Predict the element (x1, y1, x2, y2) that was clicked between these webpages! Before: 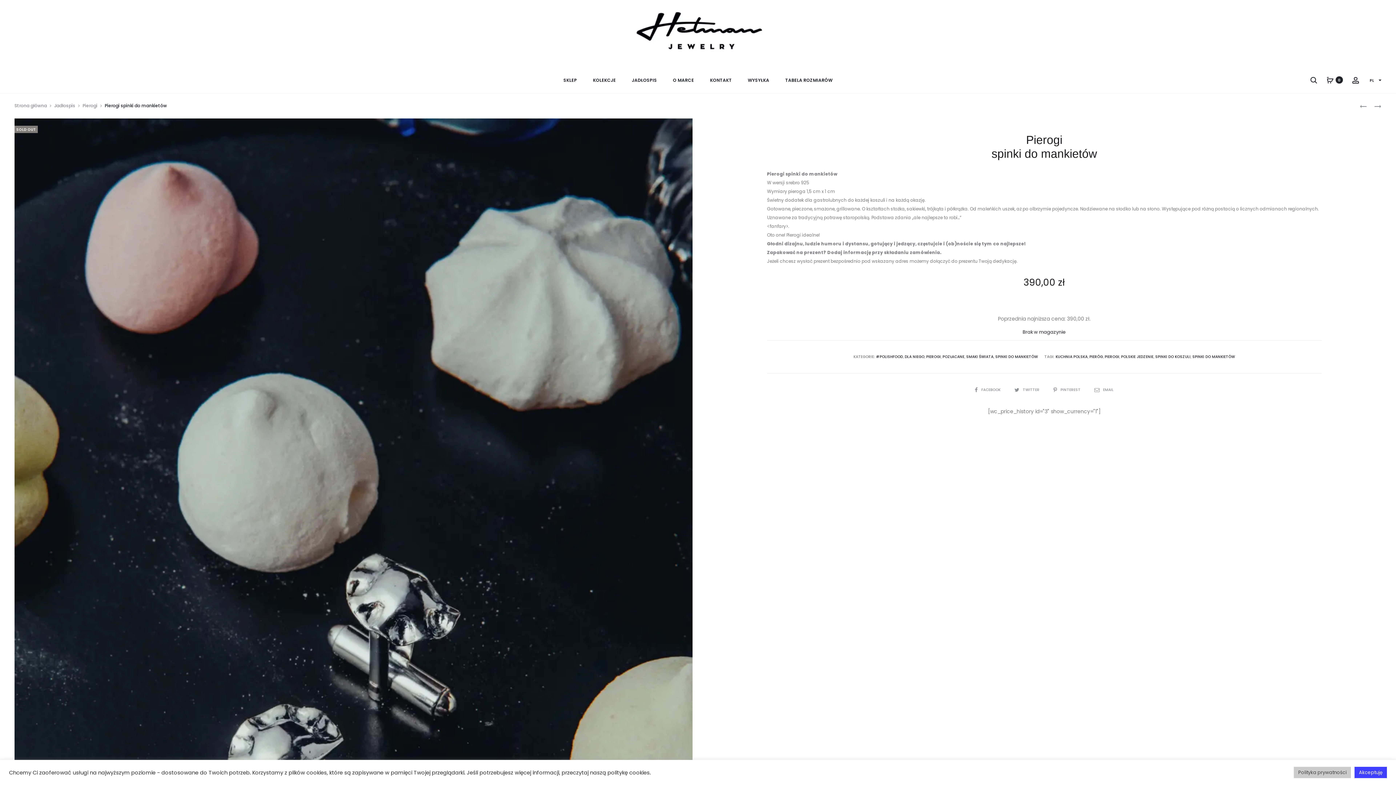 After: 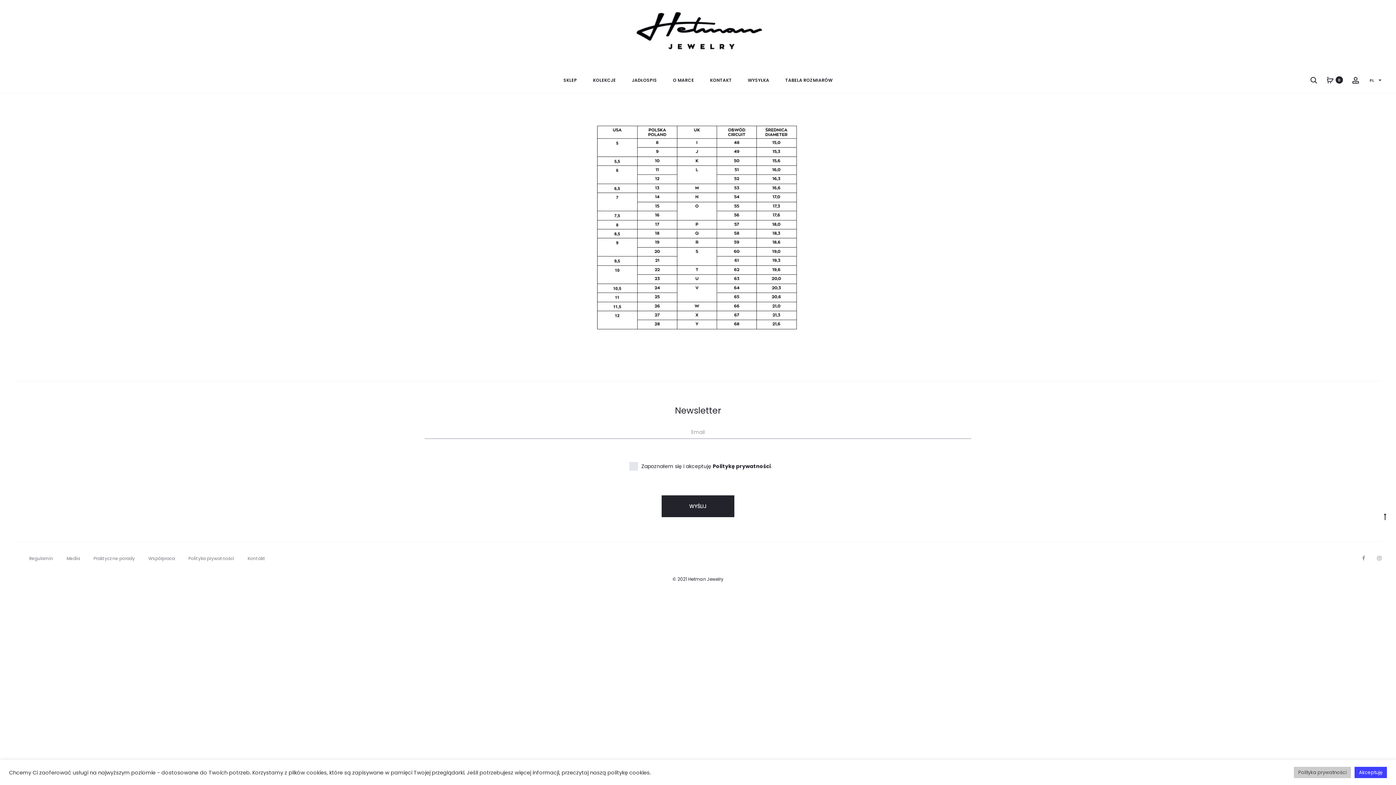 Action: bbox: (785, 75, 832, 84) label: TABELA ROZMIARÓW